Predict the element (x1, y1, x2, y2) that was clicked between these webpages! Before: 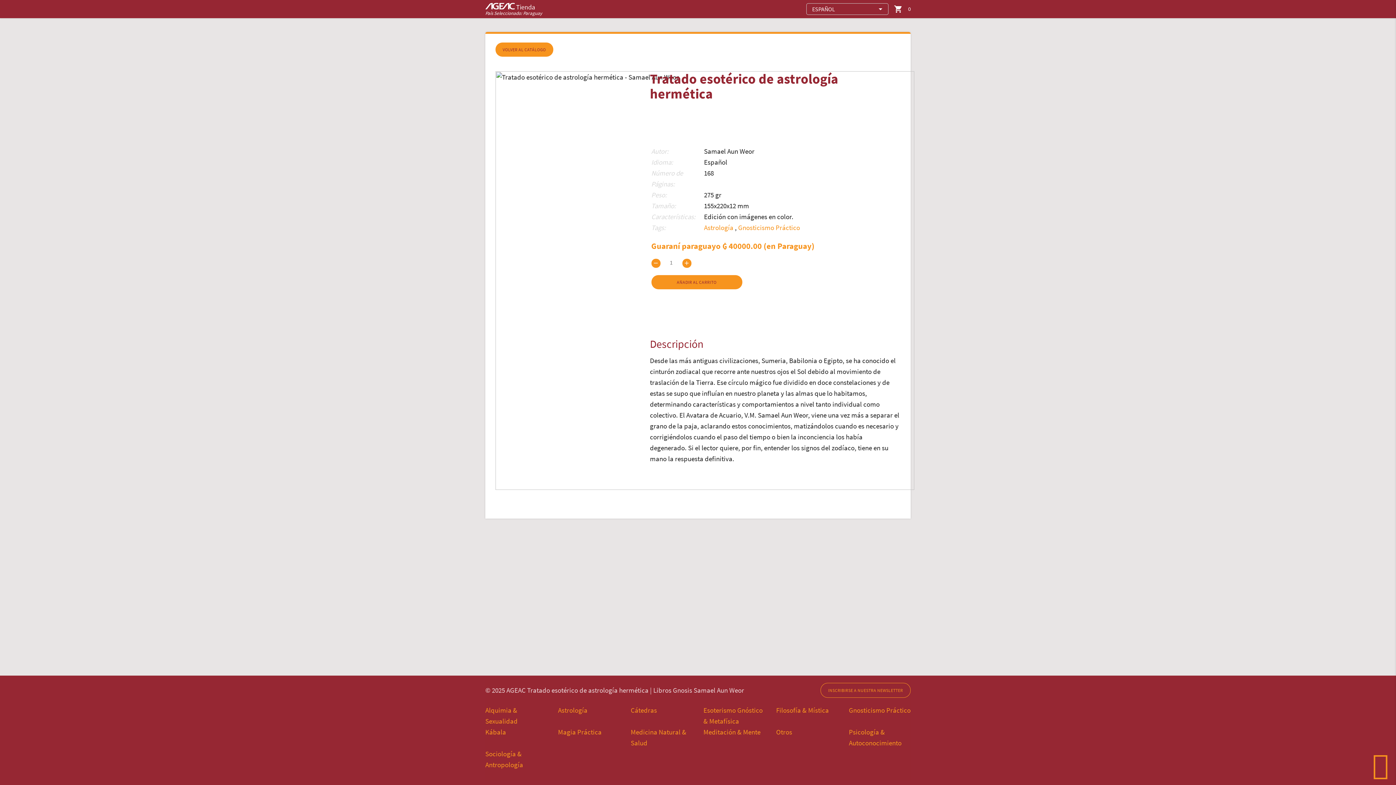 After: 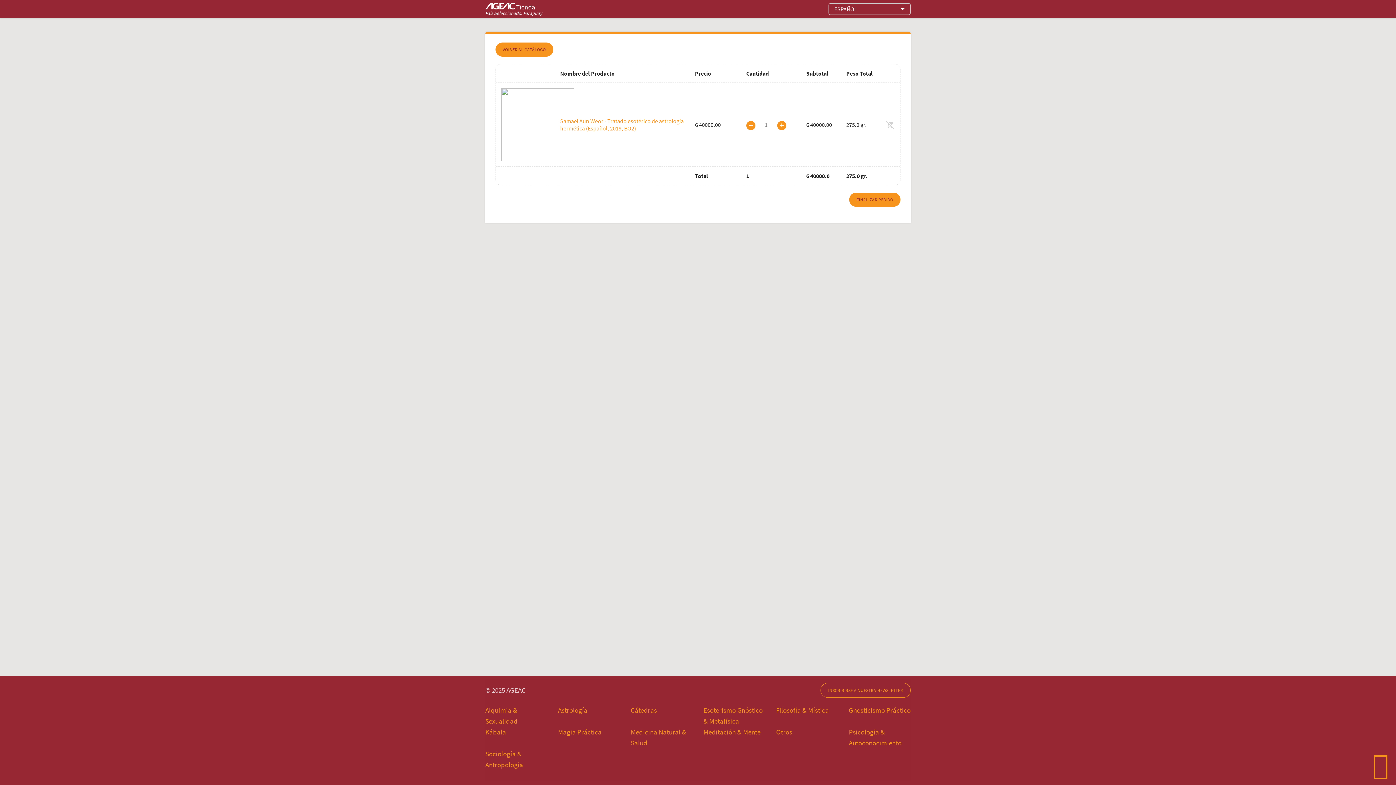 Action: label: AÑADIR AL CARRITO bbox: (651, 275, 742, 289)